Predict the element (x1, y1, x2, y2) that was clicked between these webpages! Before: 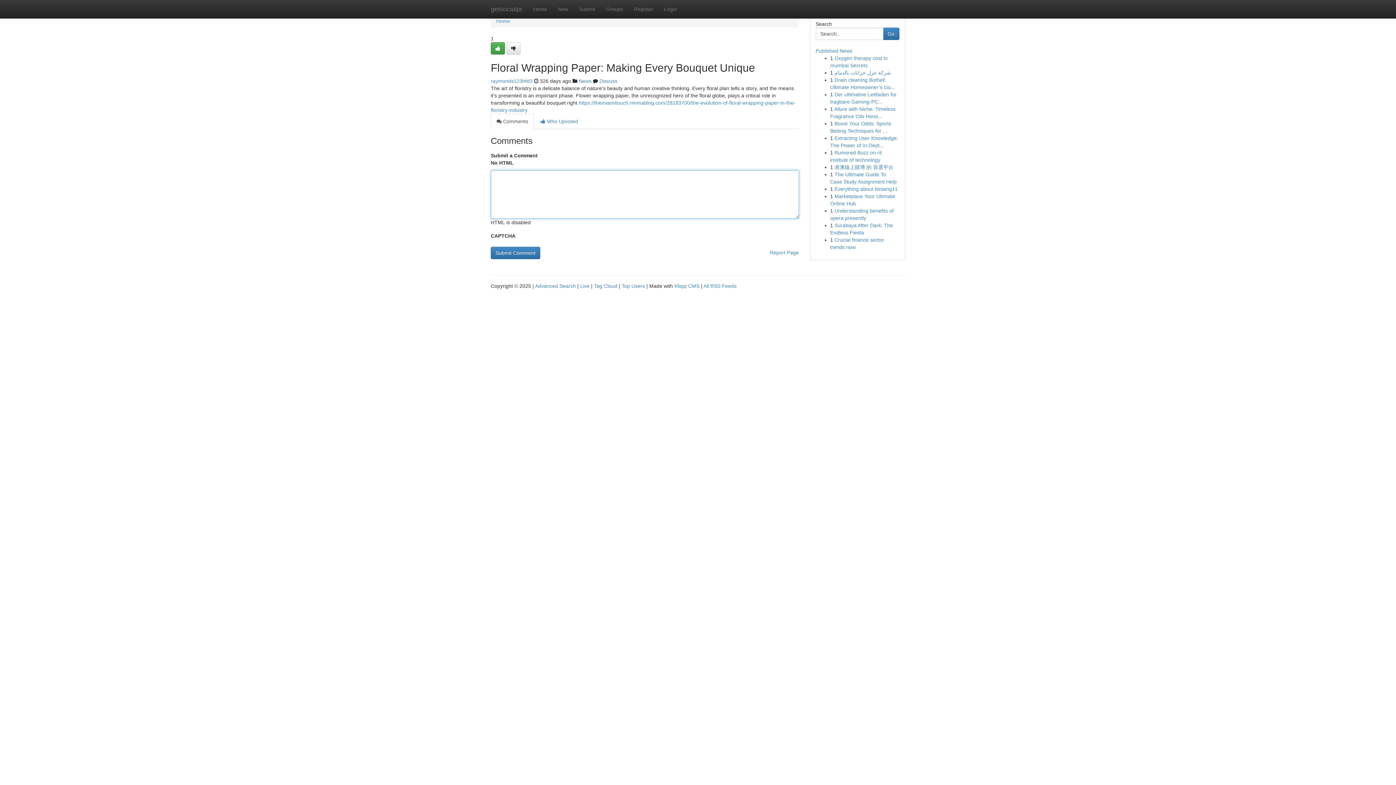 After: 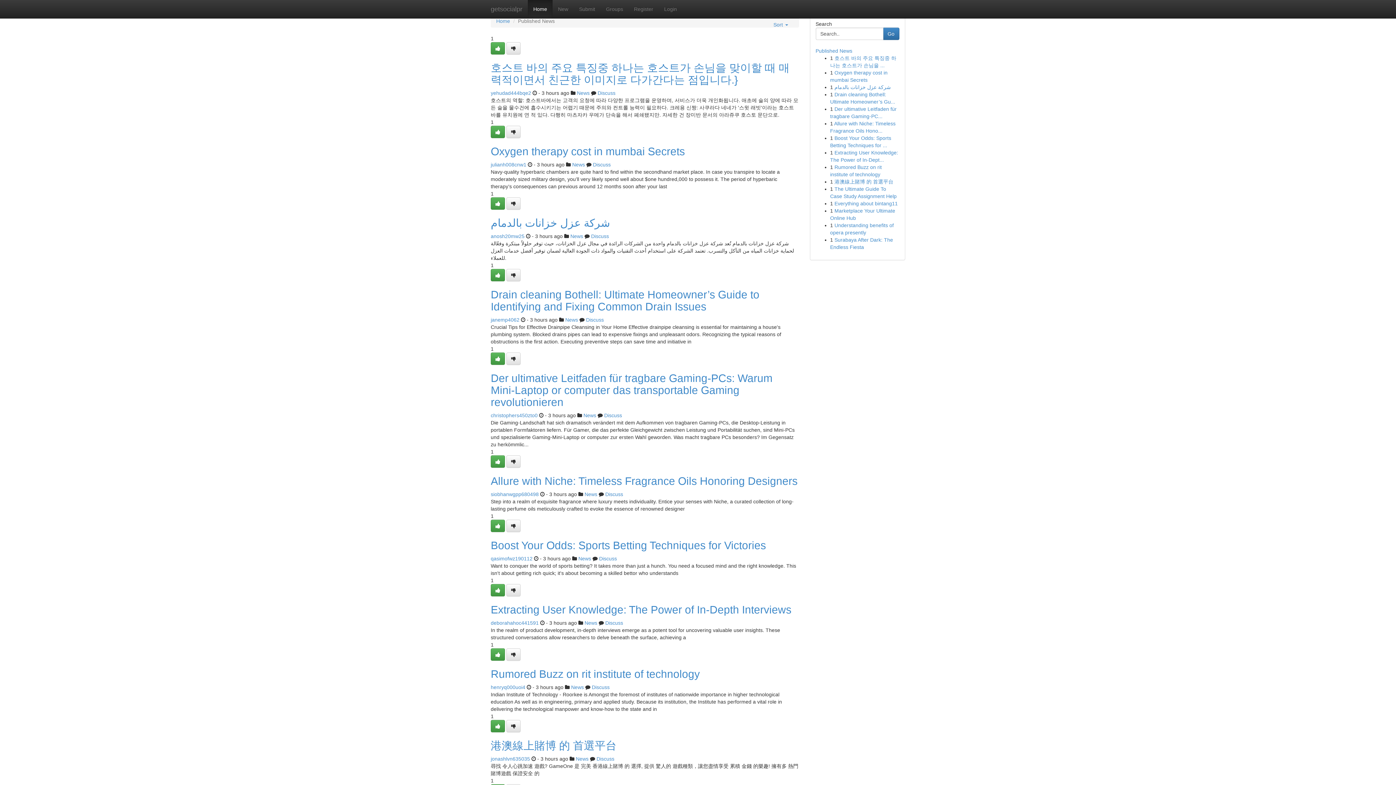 Action: bbox: (621, 283, 645, 289) label: Top Users